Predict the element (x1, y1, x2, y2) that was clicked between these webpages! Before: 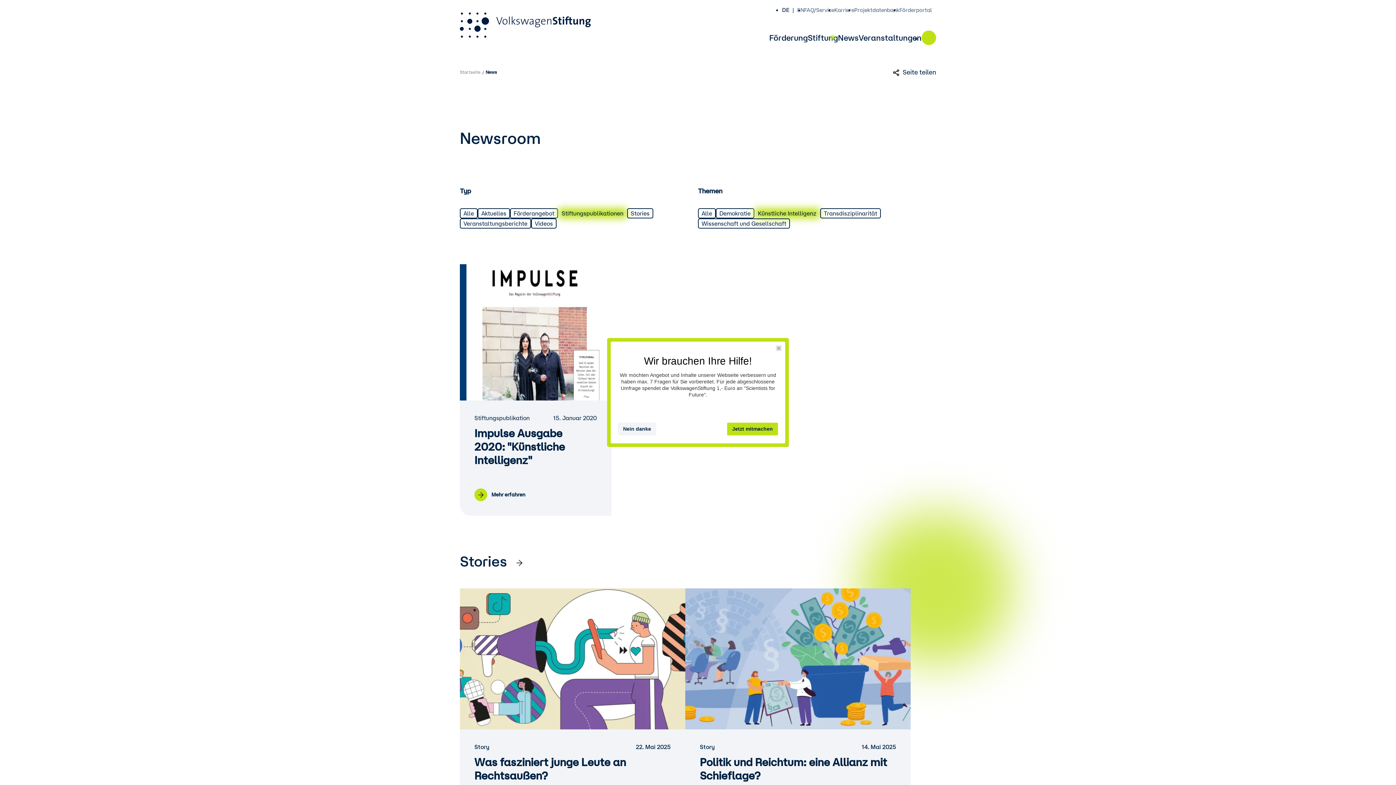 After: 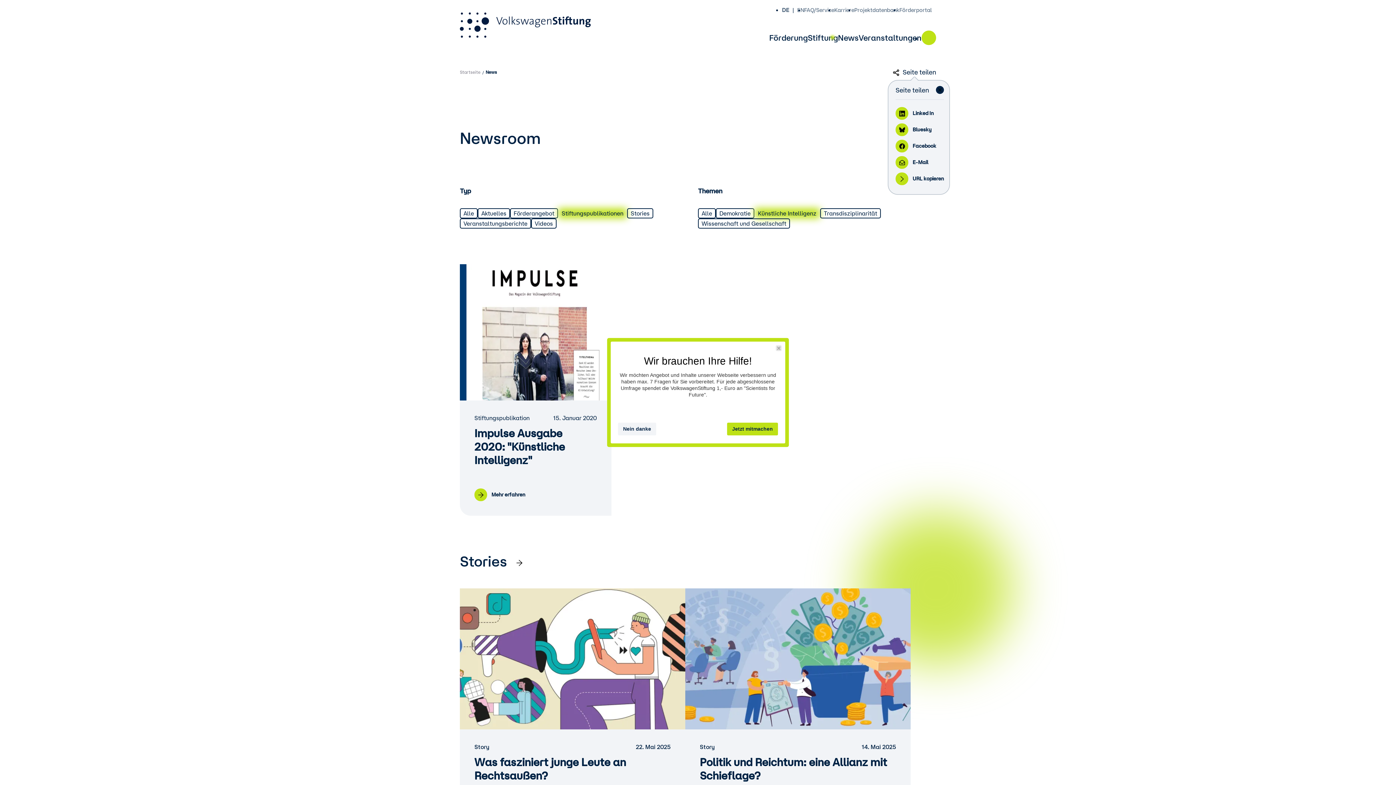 Action: bbox: (893, 68, 936, 76) label:  Seite teilen